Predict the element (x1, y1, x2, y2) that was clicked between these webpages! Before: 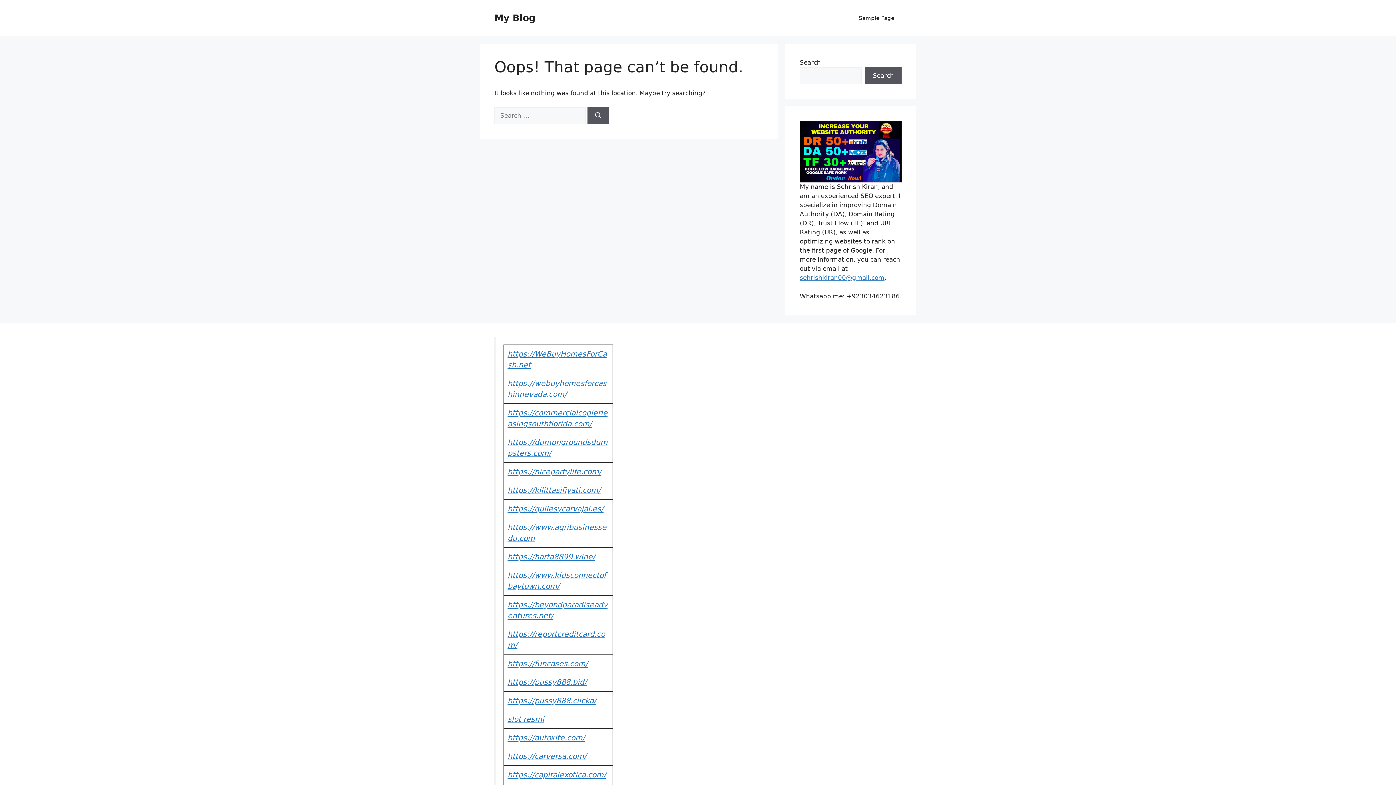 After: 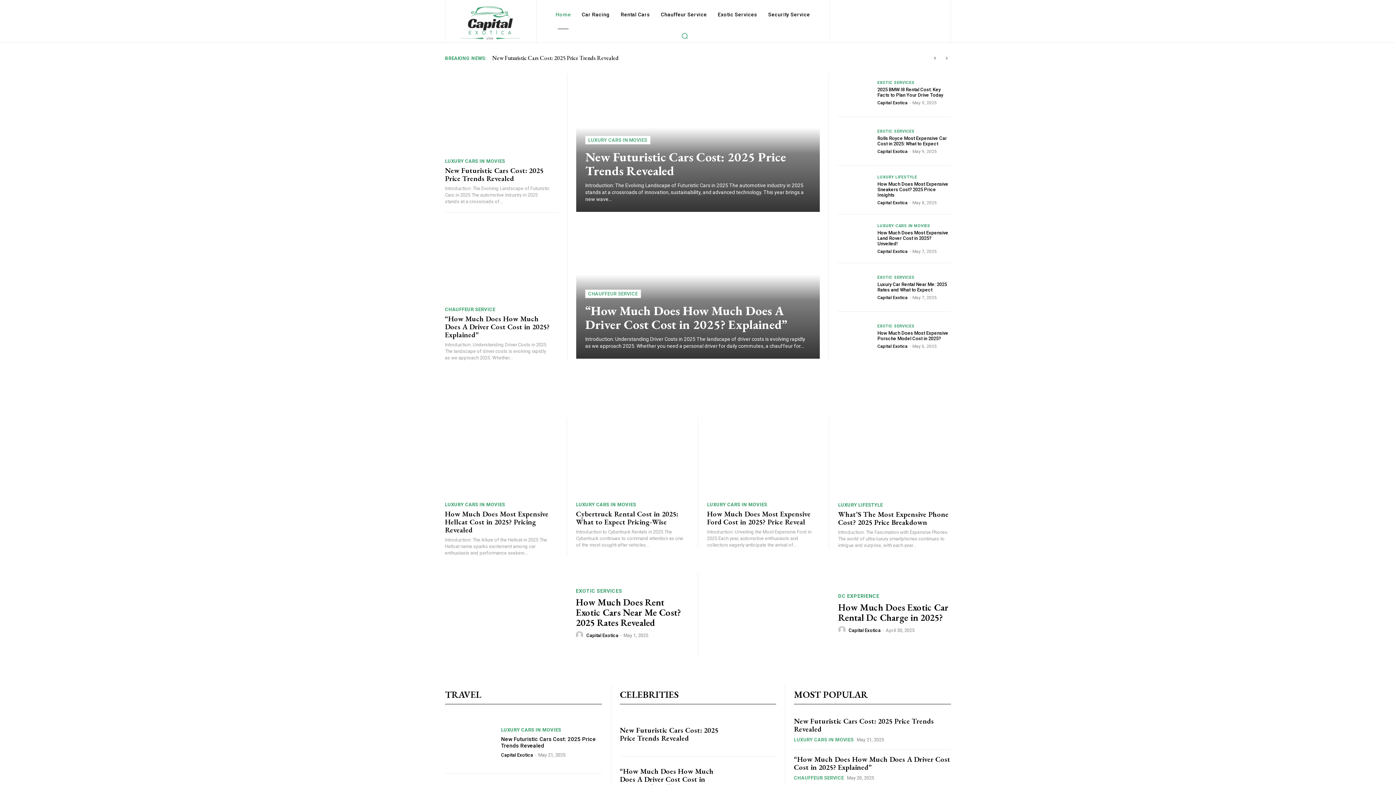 Action: bbox: (507, 770, 606, 779) label: https://capitalexotica.com/